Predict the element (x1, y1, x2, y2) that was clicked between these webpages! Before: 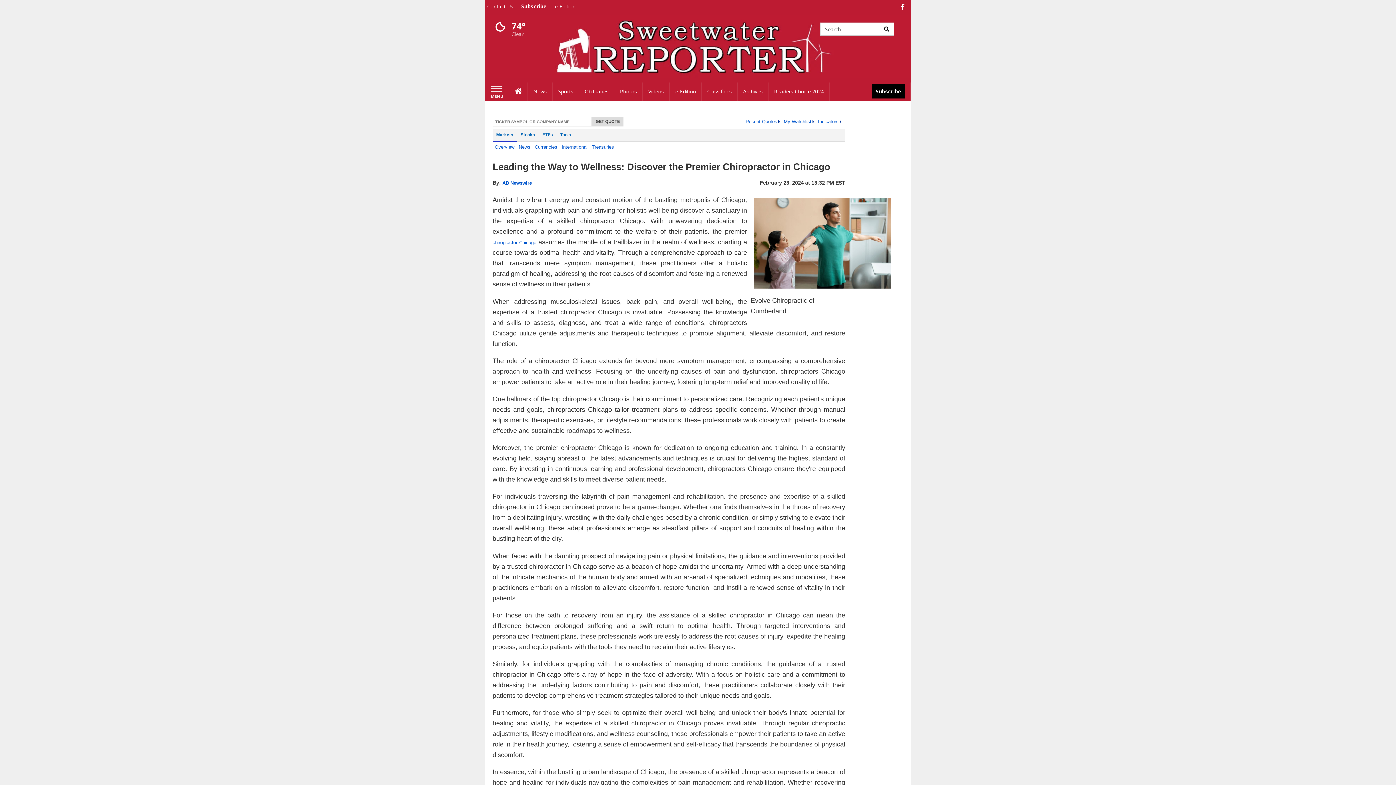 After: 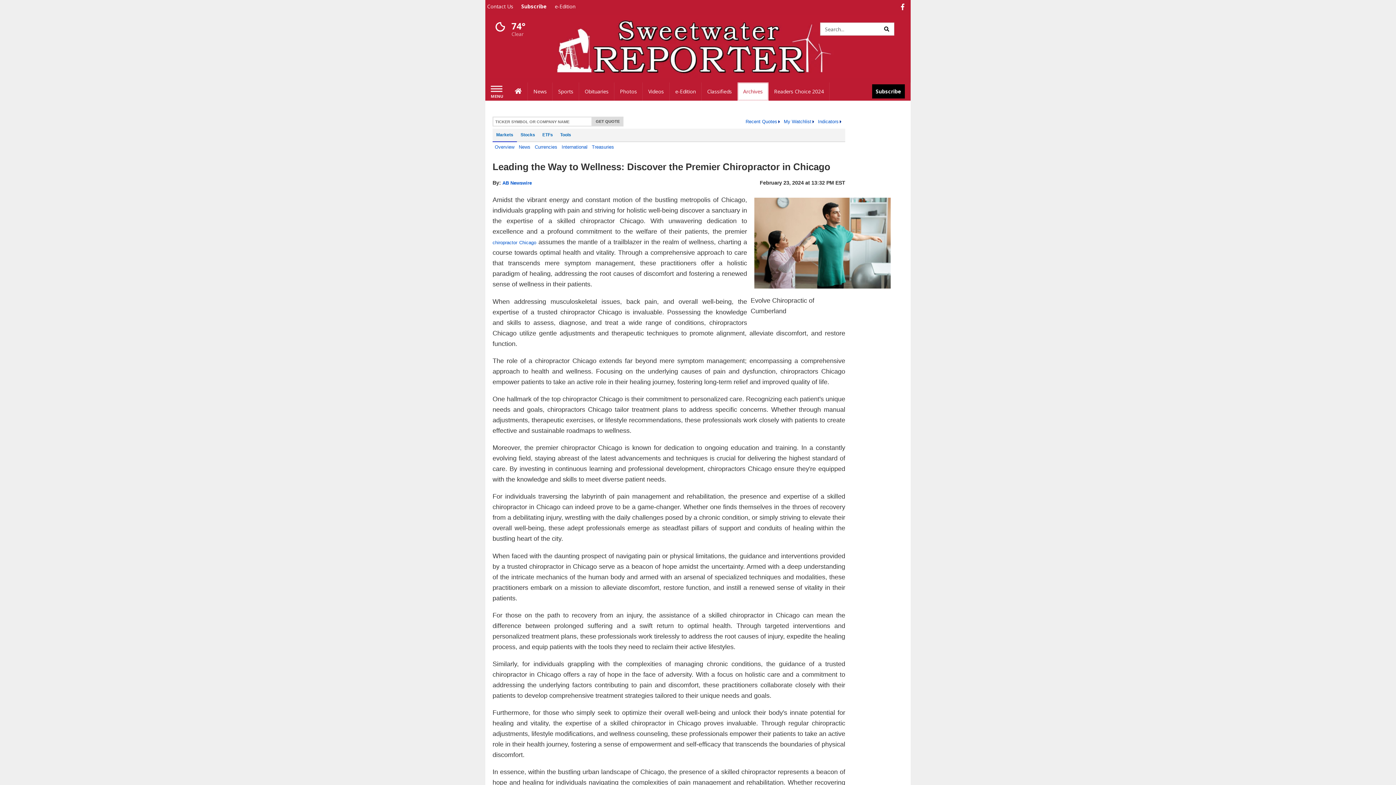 Action: label: Archives bbox: (737, 82, 768, 100)